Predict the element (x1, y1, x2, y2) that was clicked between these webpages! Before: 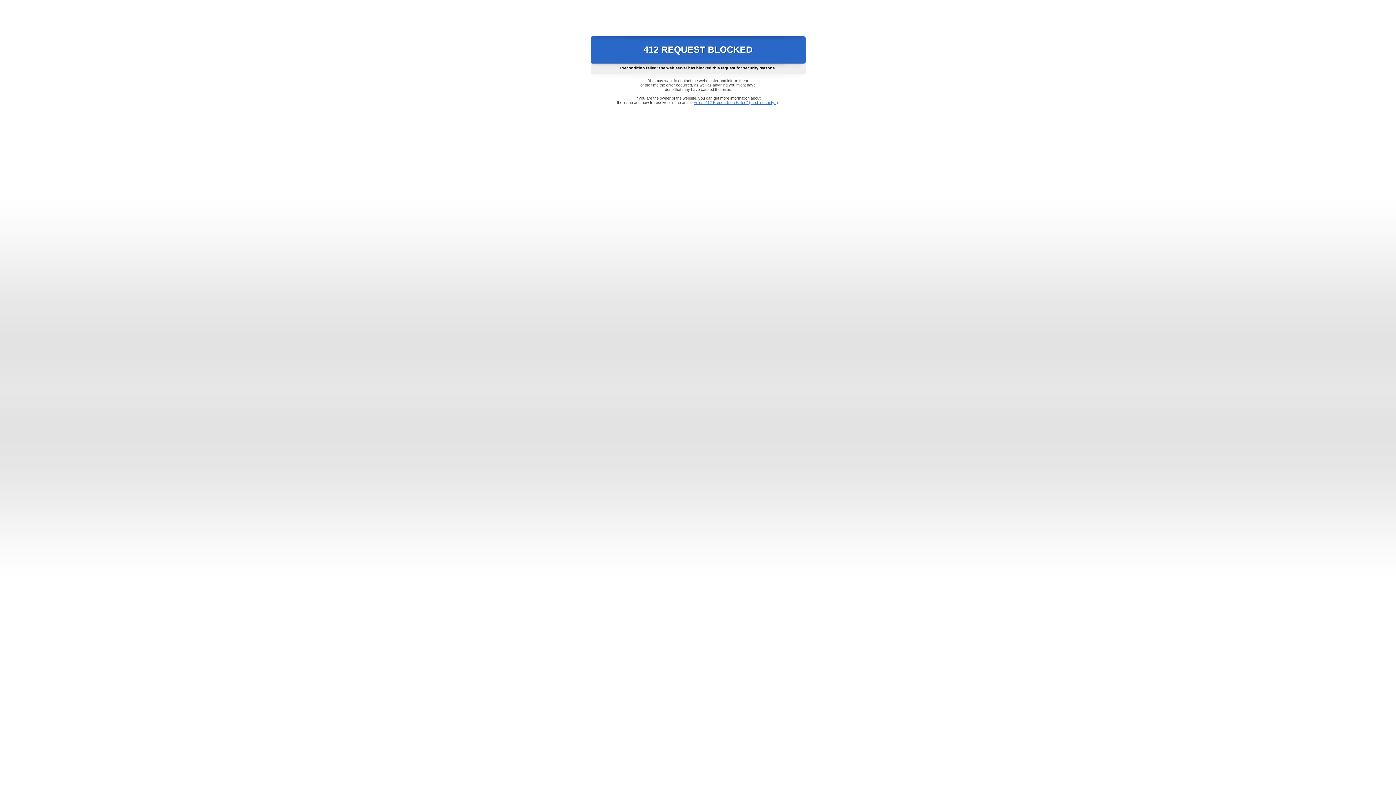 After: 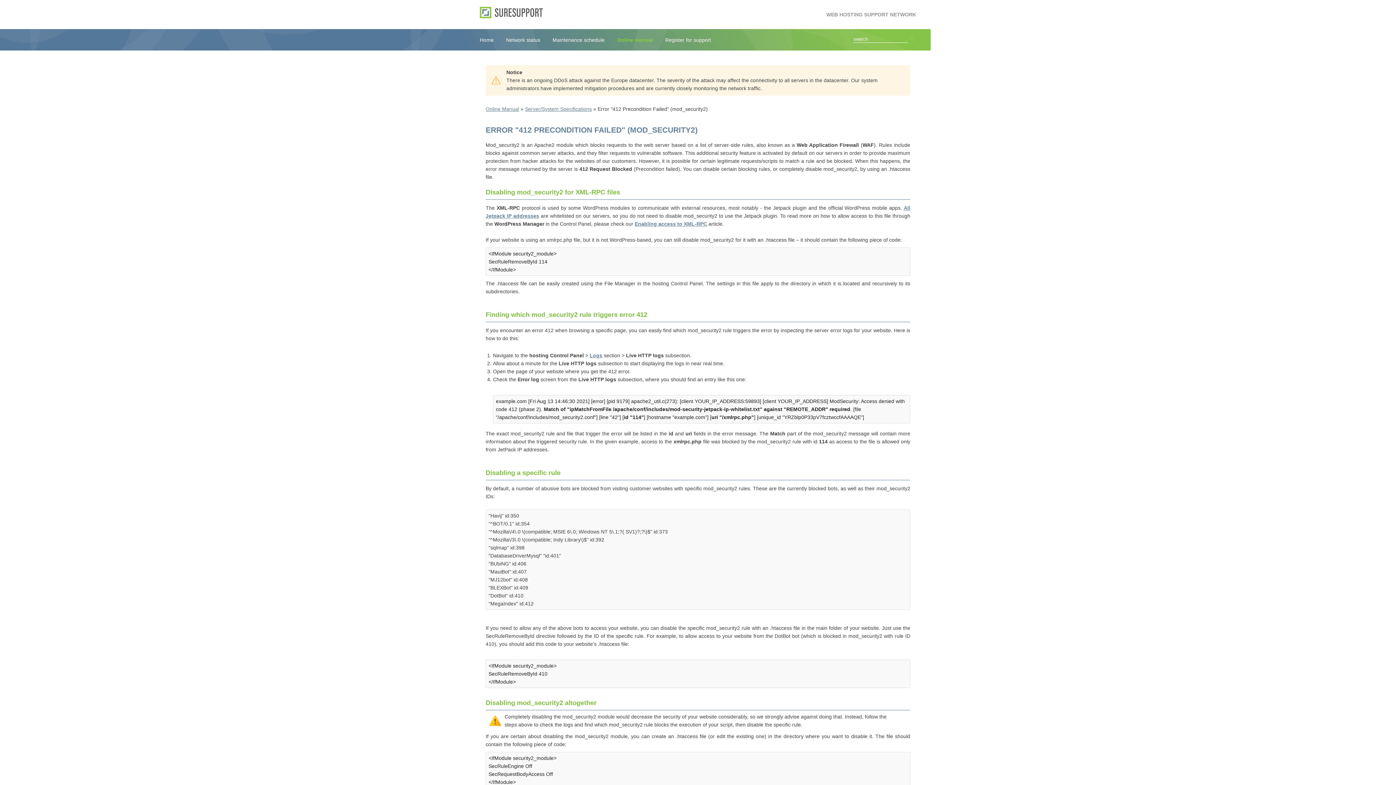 Action: bbox: (693, 100, 778, 104) label: Error "412 Precondition Failed" (mod_security2)